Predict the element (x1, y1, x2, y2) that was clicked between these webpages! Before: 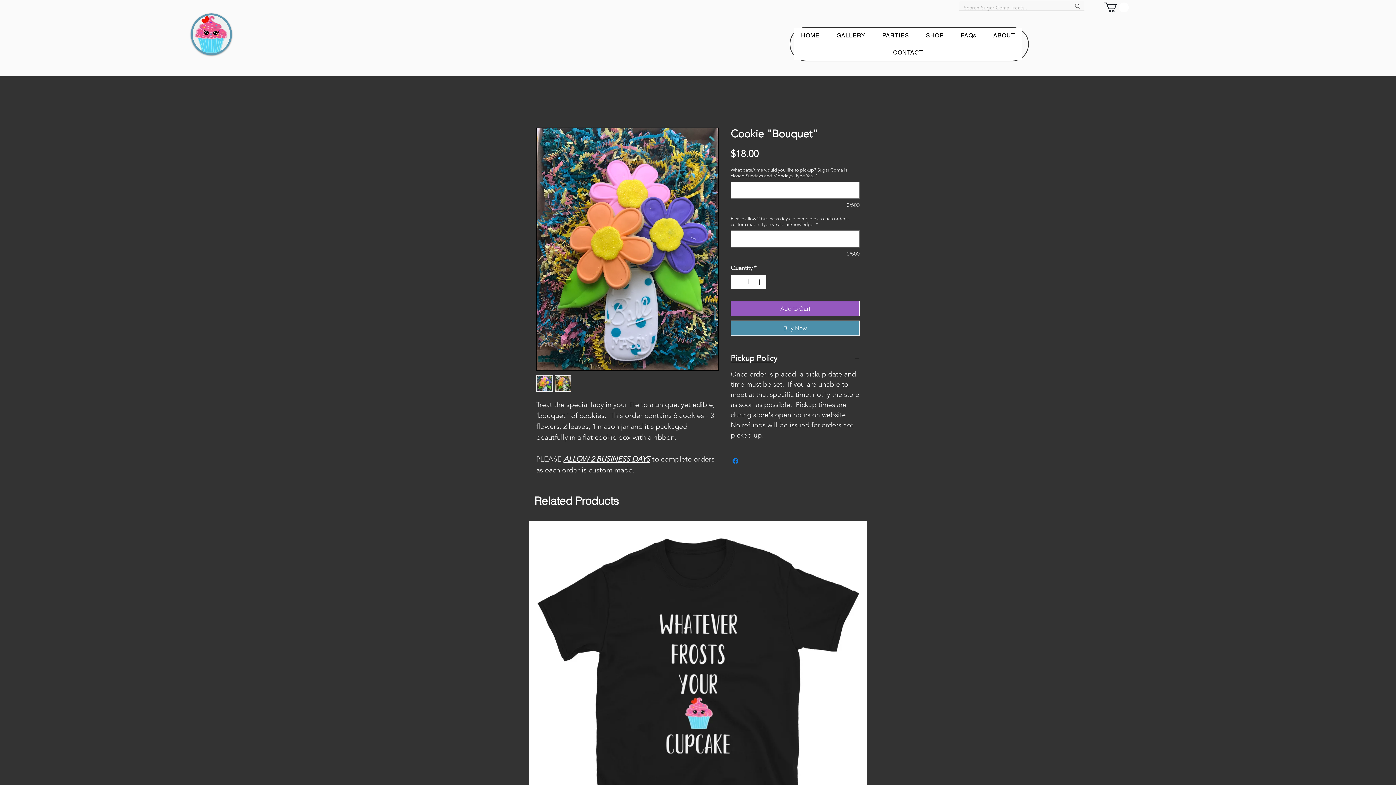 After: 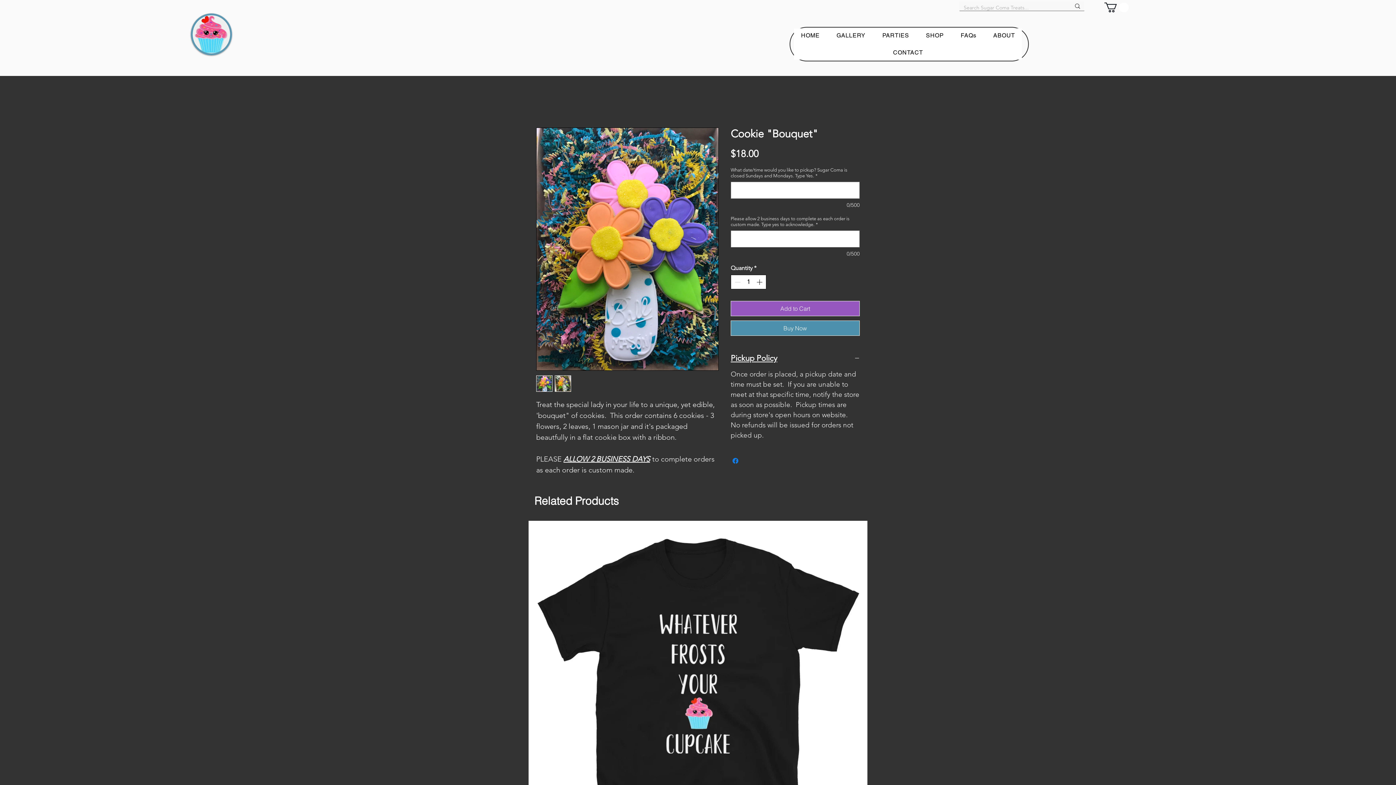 Action: bbox: (755, 275, 765, 289)